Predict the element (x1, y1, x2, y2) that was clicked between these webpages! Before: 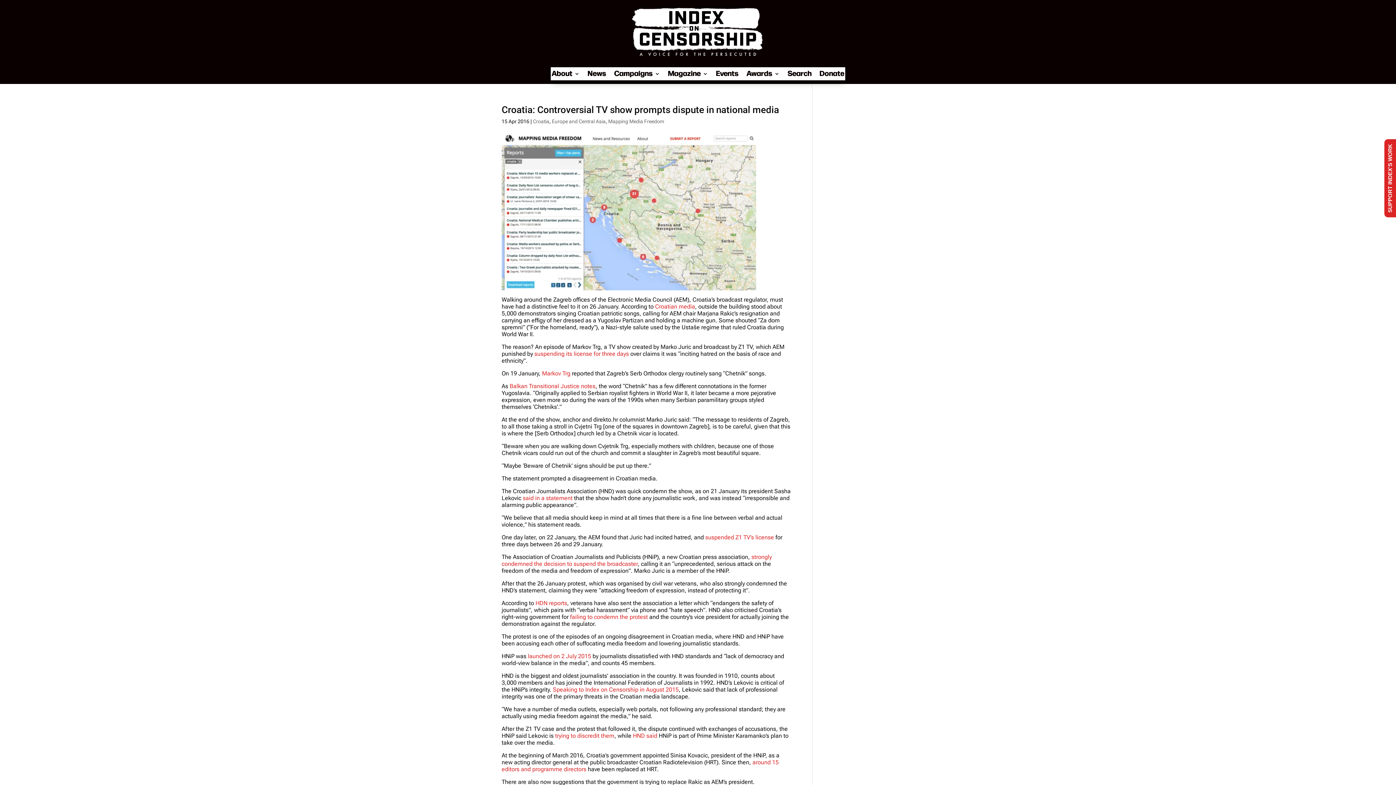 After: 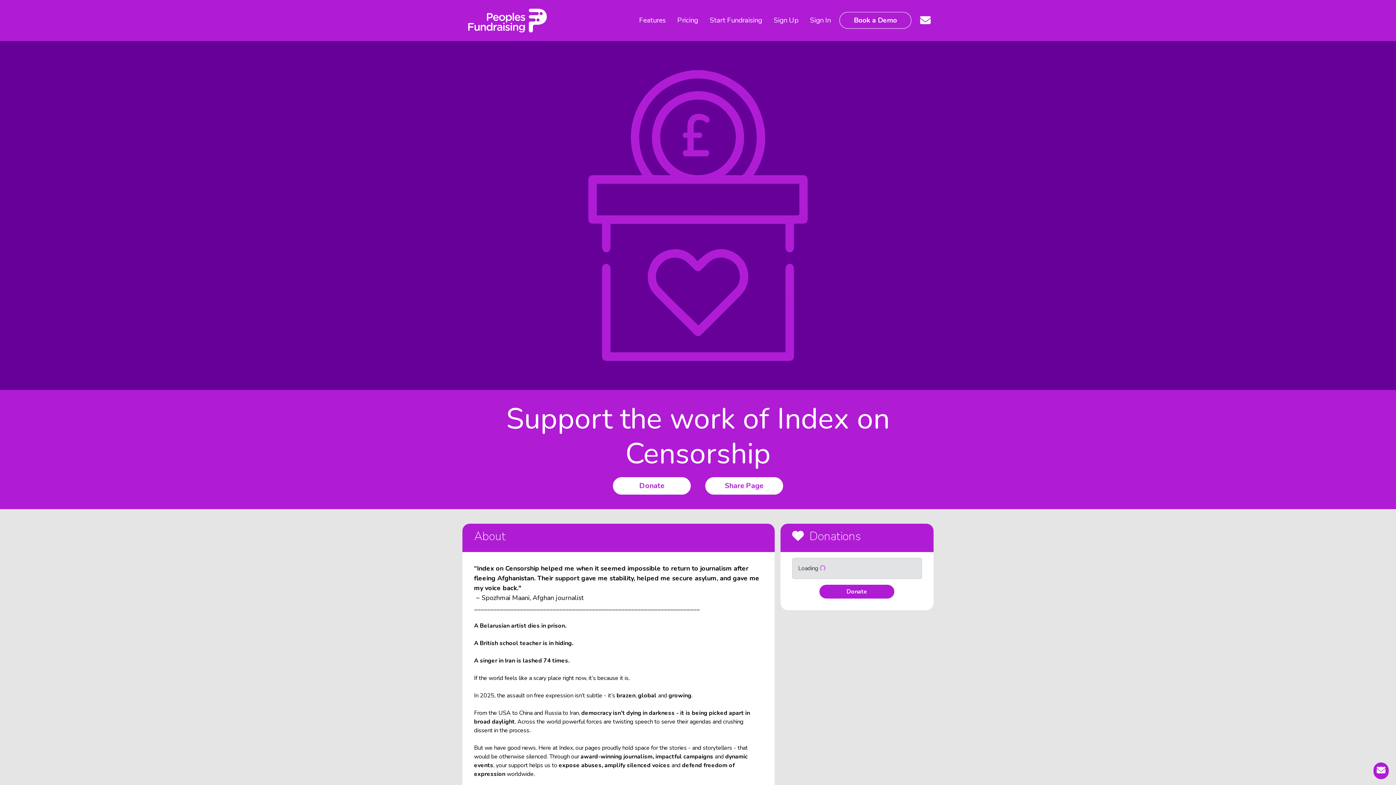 Action: label: SUPPORT INDEX'S WORK bbox: (1384, 139, 1396, 217)